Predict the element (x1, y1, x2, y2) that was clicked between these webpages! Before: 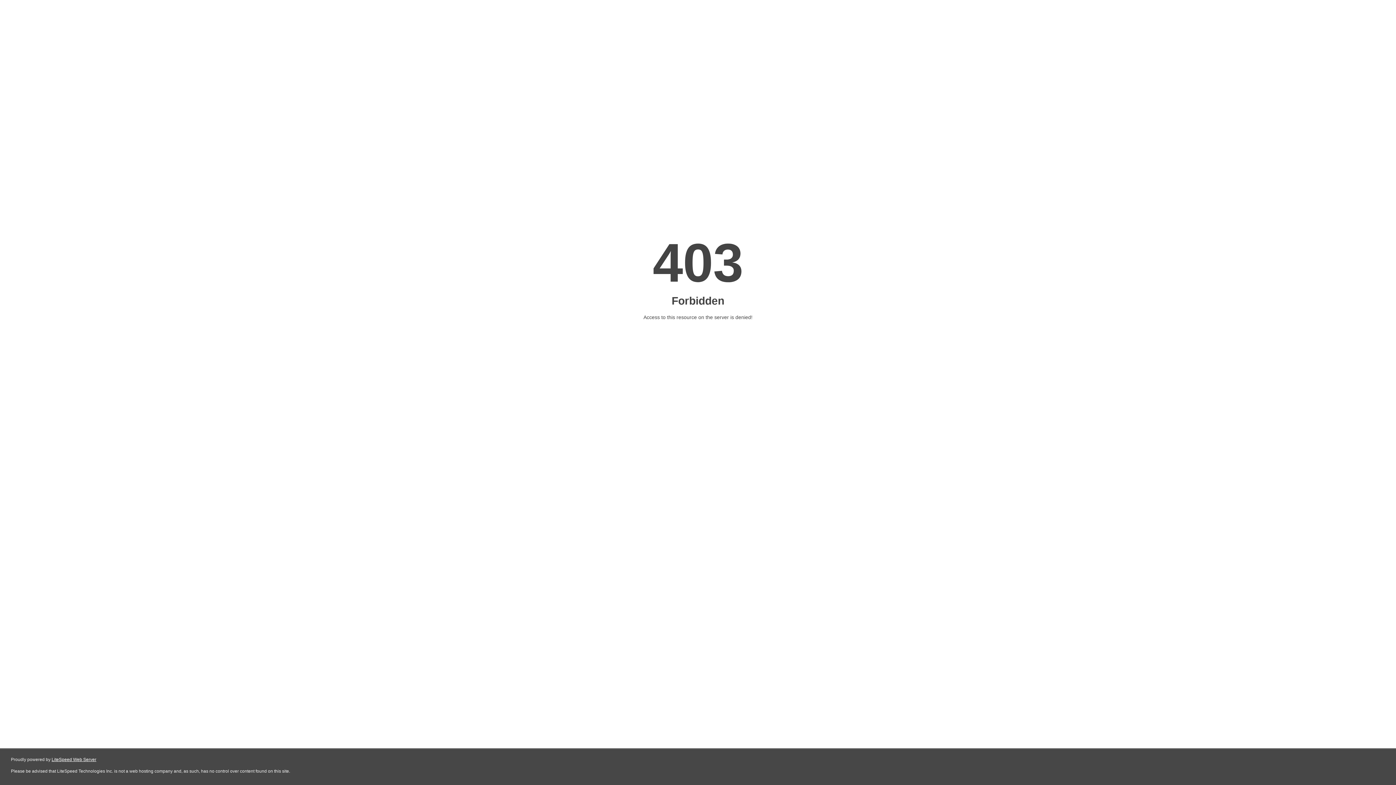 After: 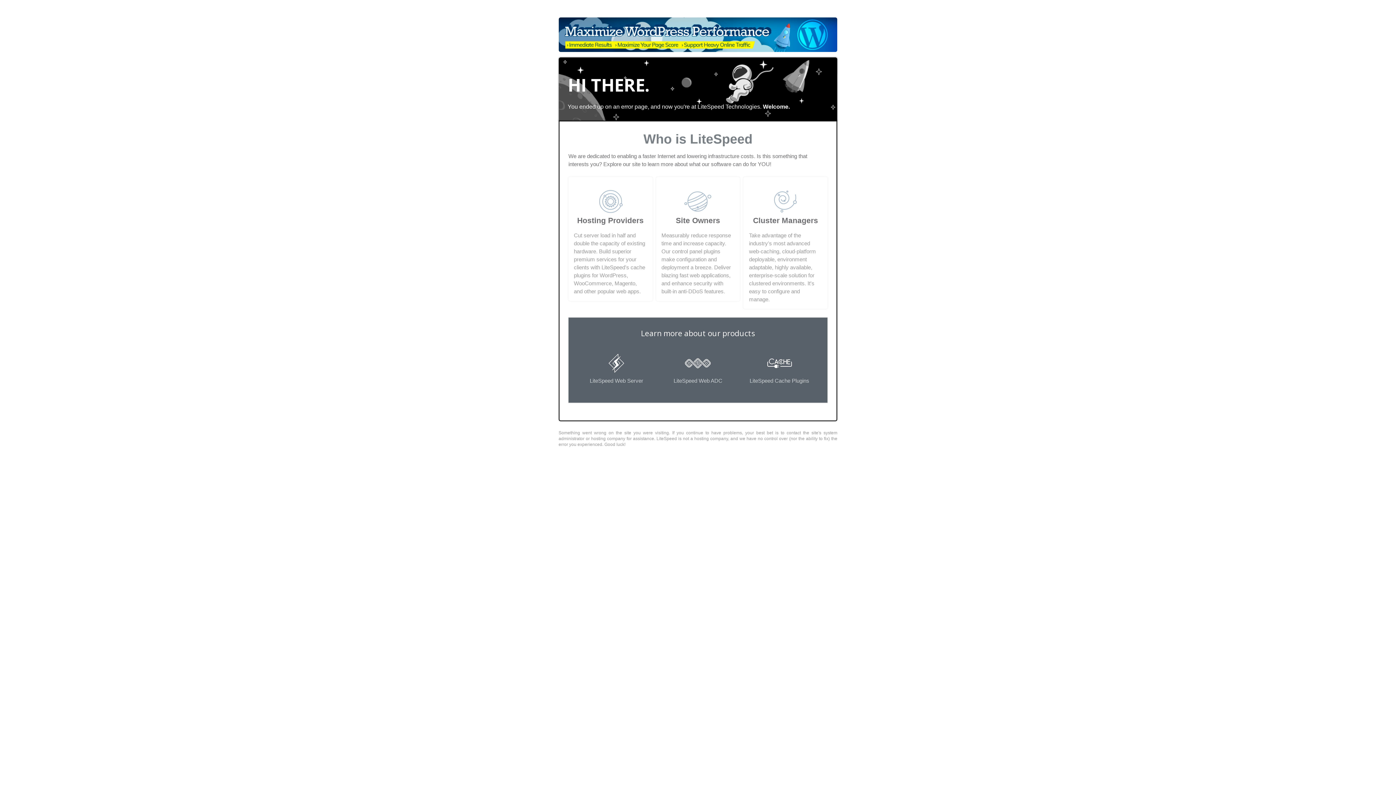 Action: label: LiteSpeed Web Server bbox: (51, 757, 96, 762)